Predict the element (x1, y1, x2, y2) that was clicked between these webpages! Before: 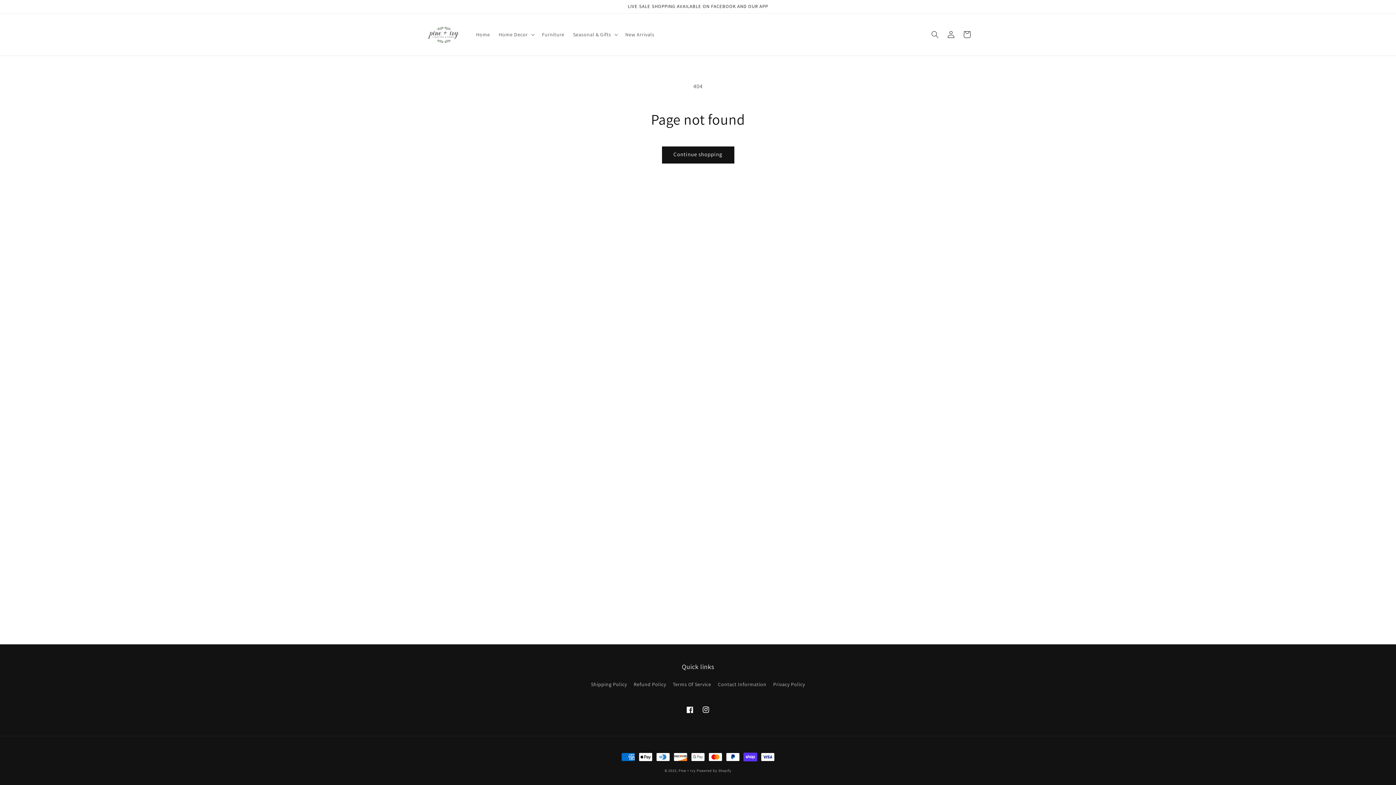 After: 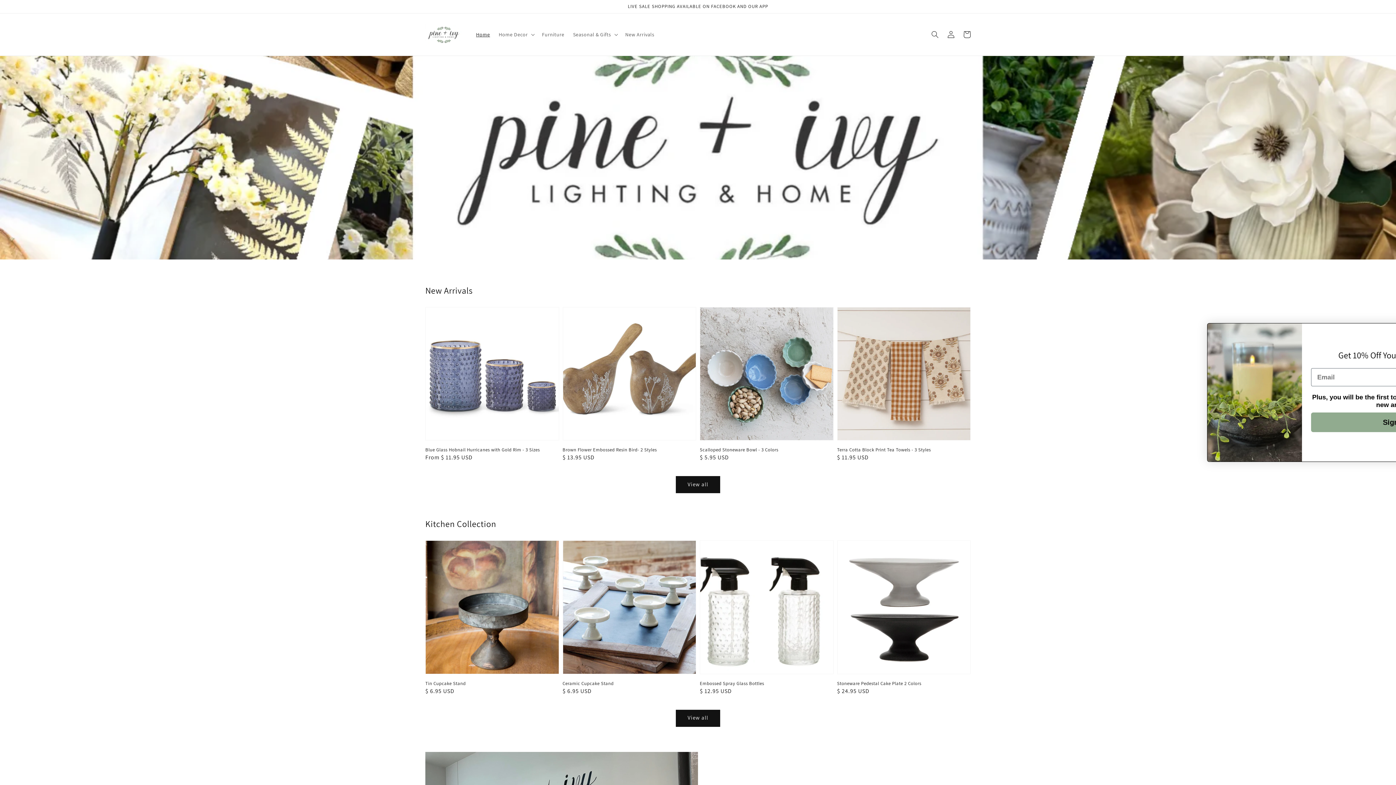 Action: label: Home bbox: (471, 26, 494, 42)